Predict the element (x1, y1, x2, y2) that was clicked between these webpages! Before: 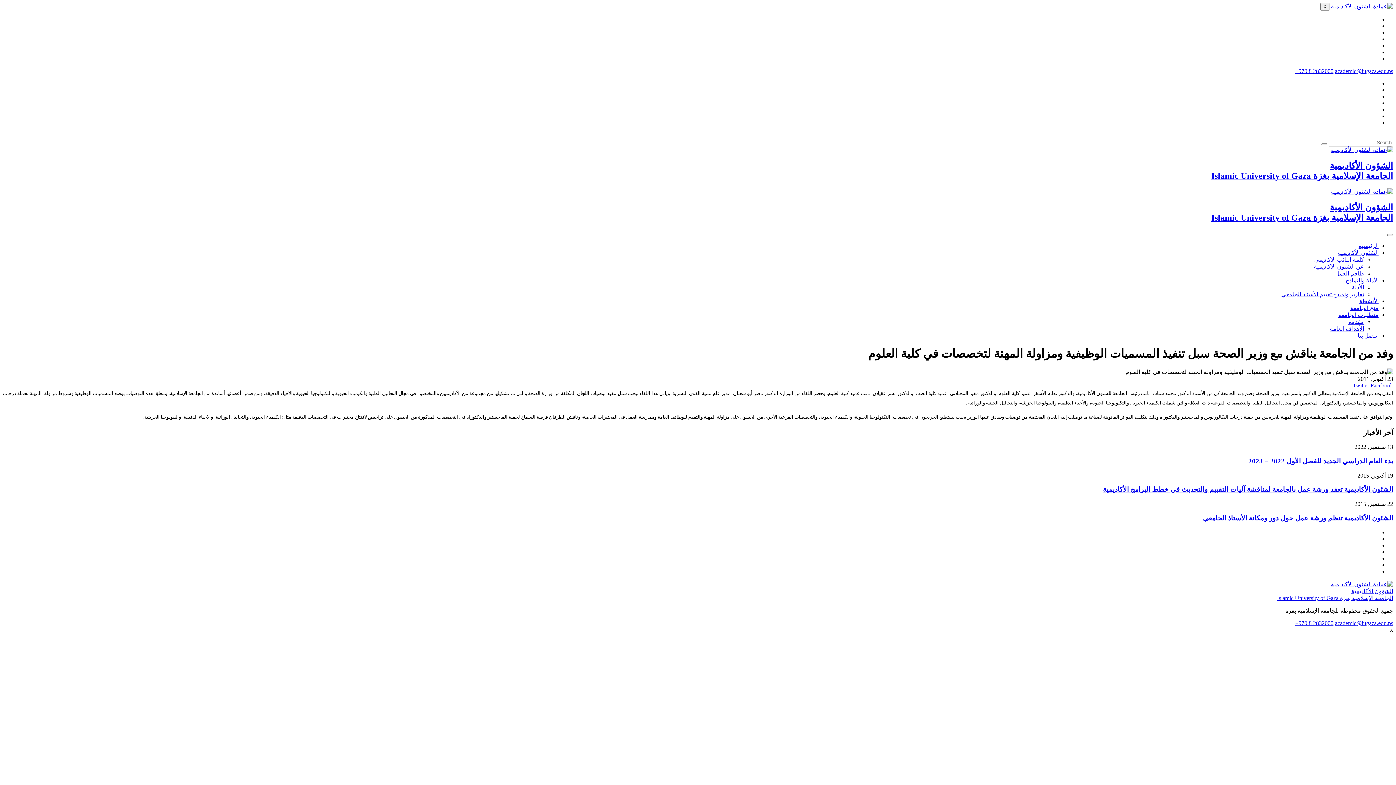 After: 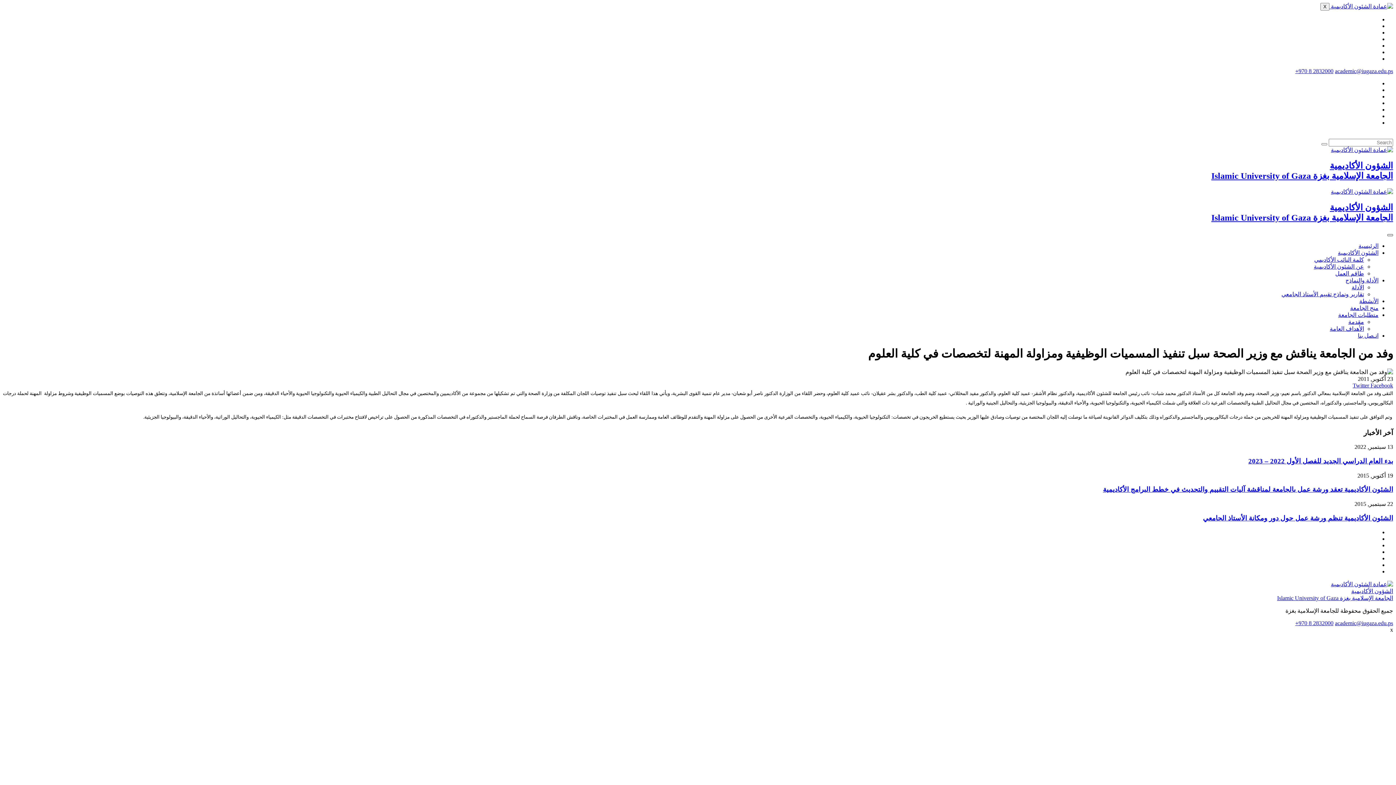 Action: bbox: (1387, 234, 1393, 236)